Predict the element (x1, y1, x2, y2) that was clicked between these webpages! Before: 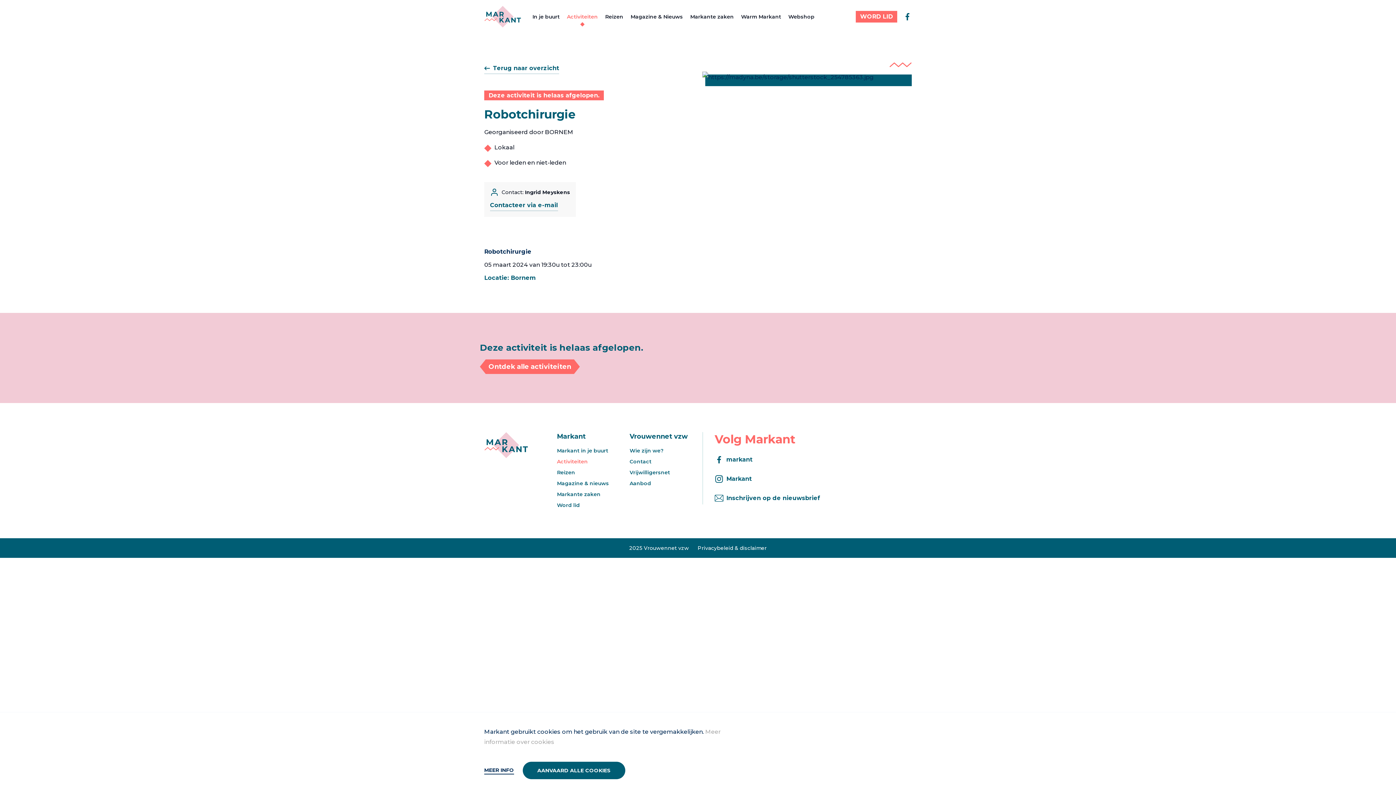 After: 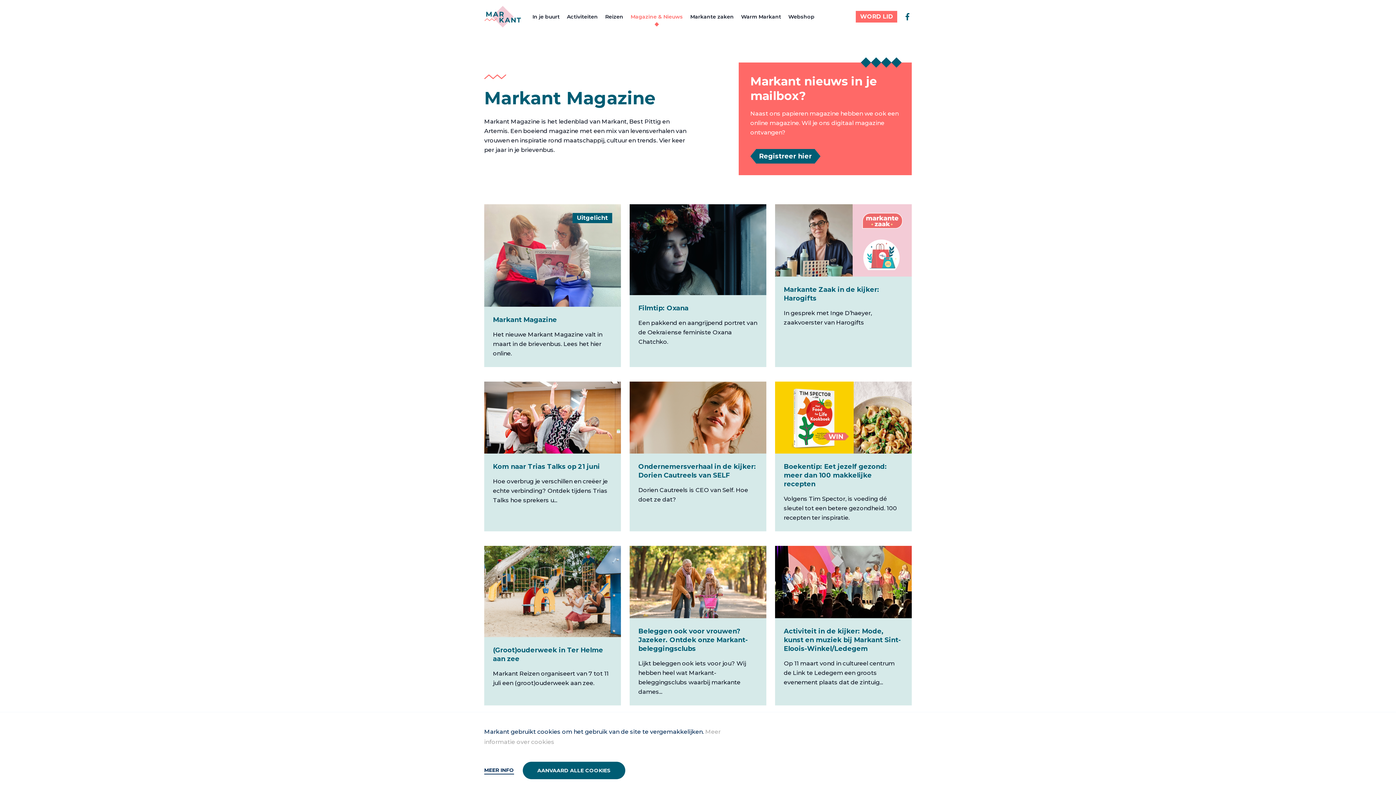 Action: label: Magazine & Nieuws bbox: (630, 12, 683, 20)